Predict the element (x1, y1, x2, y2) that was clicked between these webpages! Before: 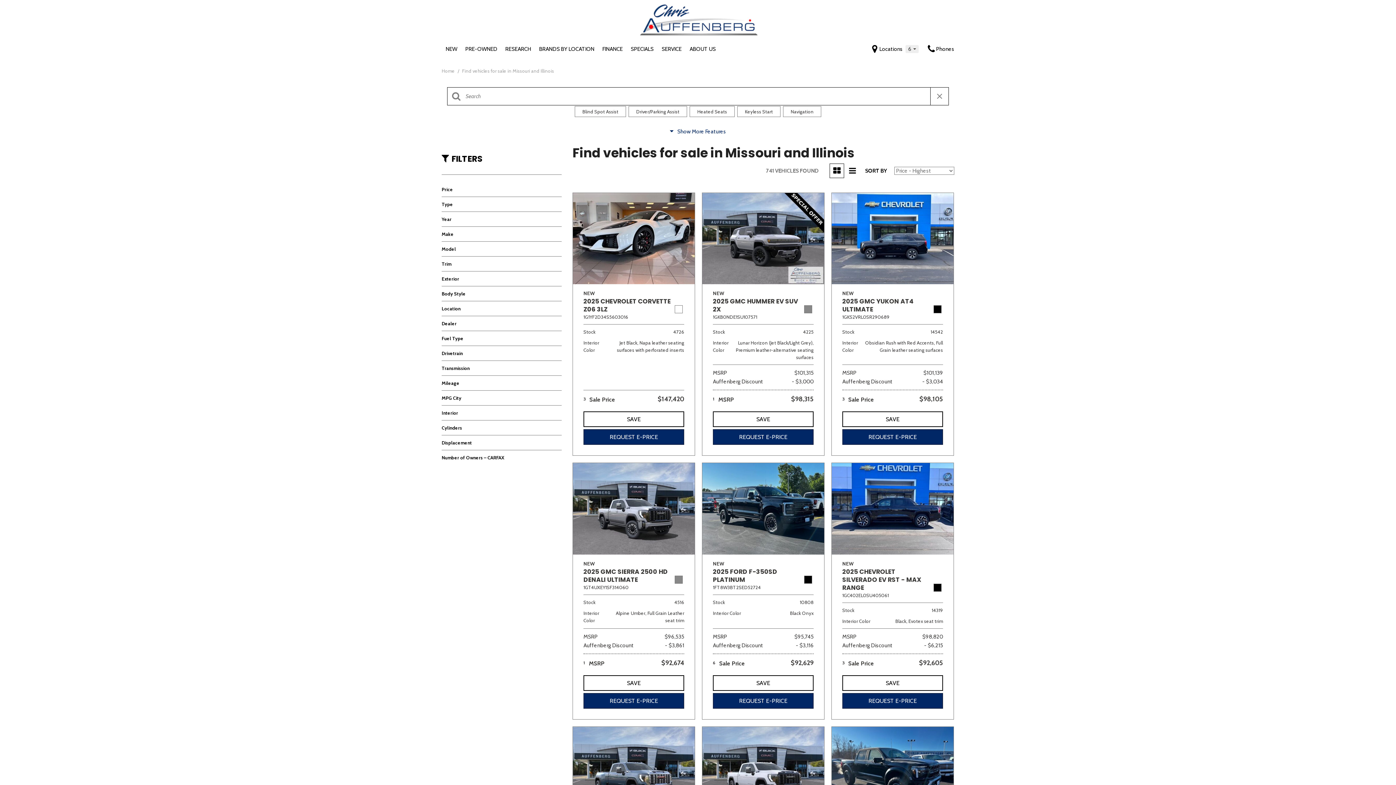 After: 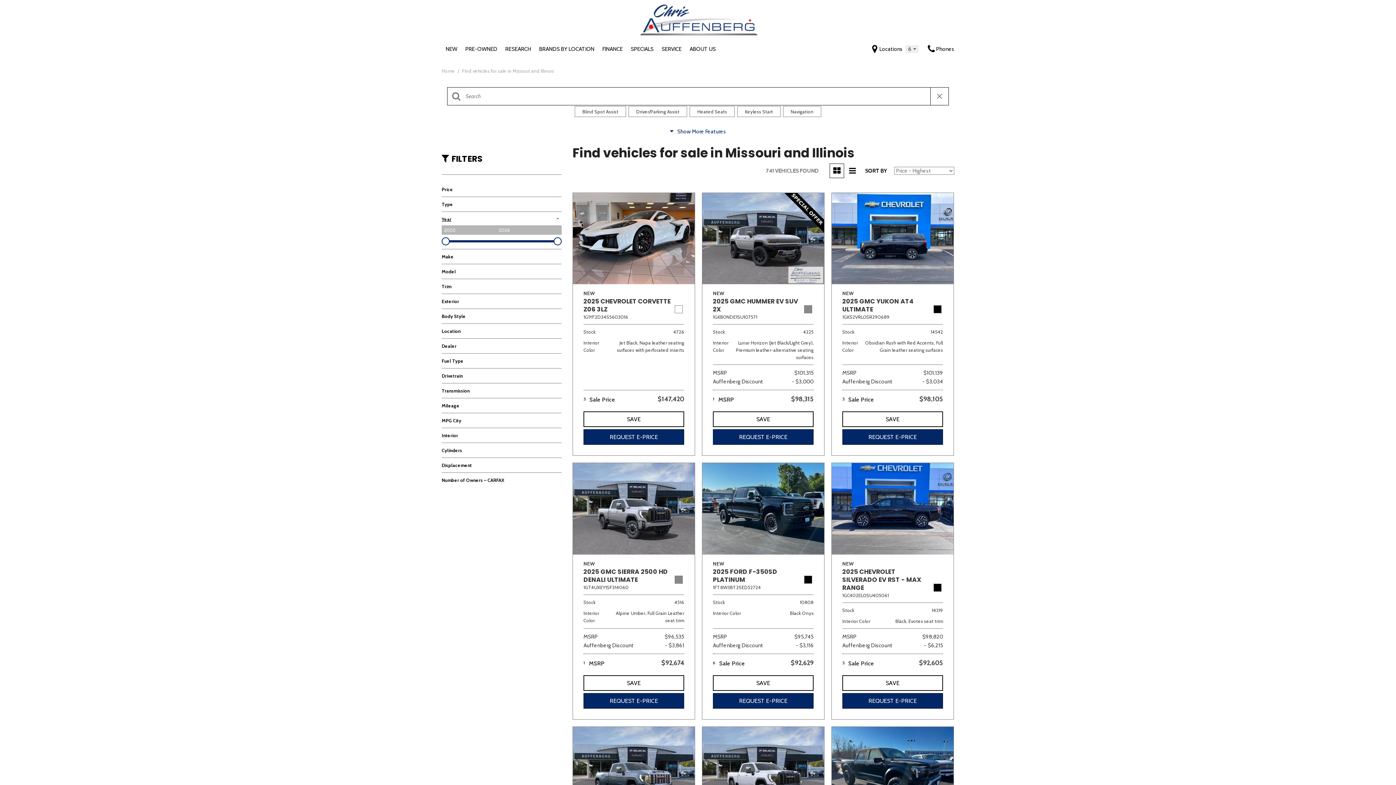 Action: bbox: (441, 215, 561, 222) label: Year